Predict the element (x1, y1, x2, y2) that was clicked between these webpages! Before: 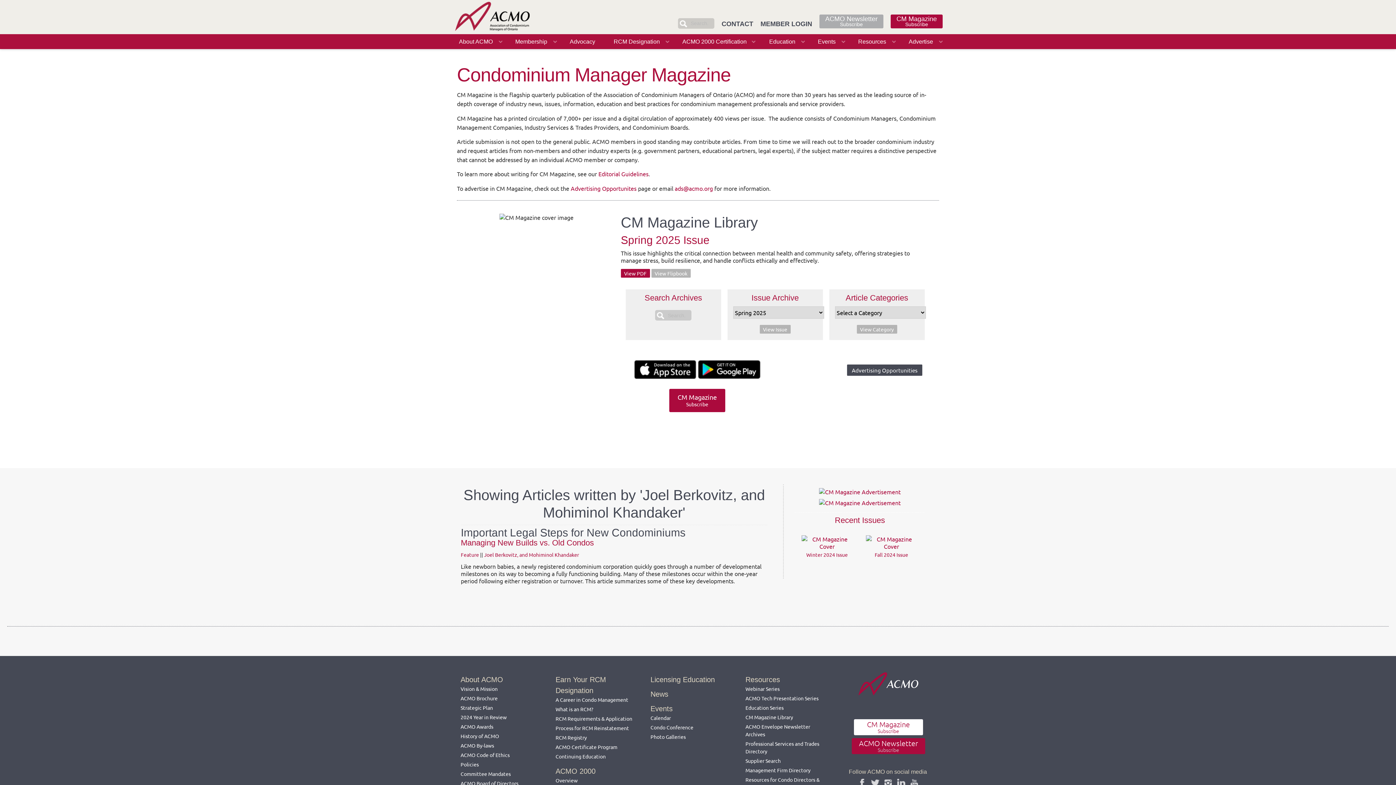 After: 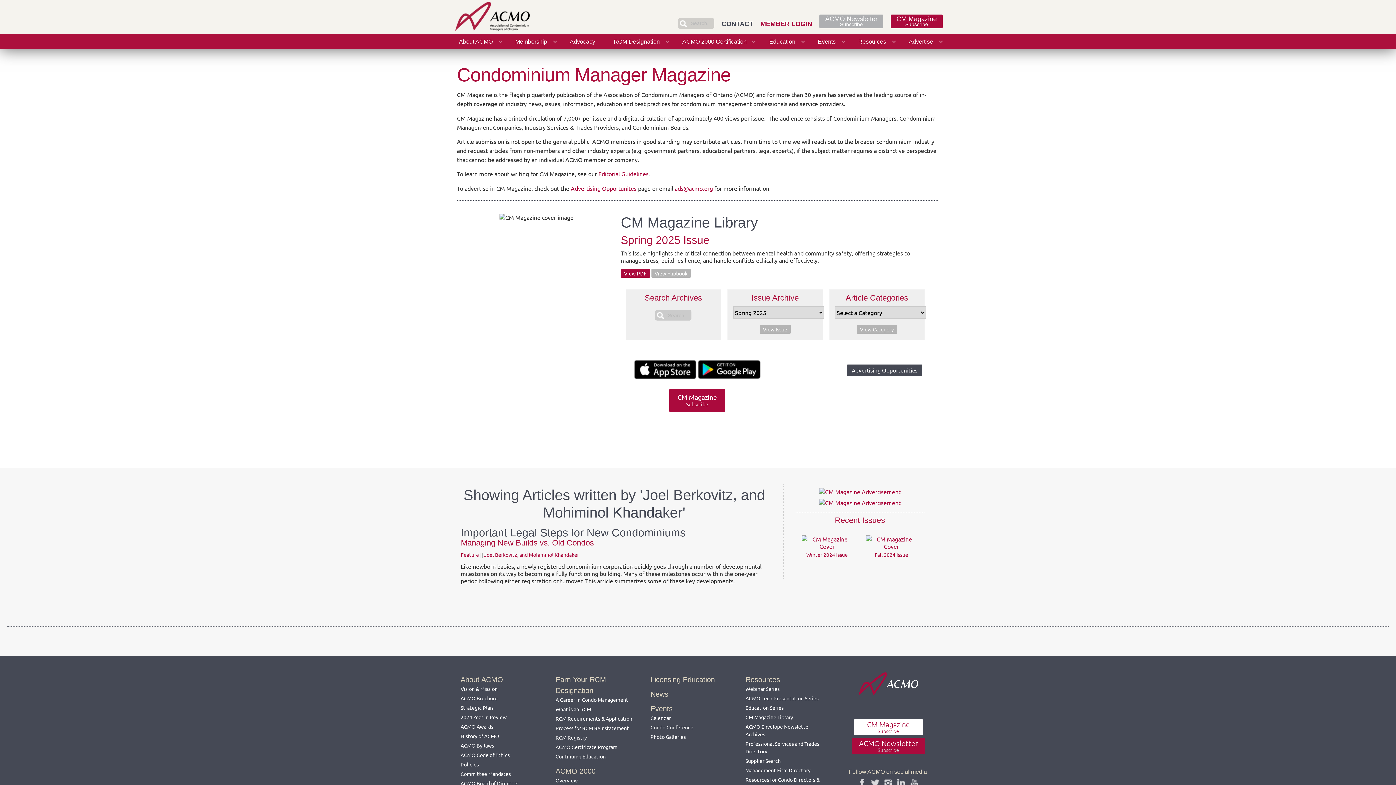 Action: label: MEMBER LOGIN bbox: (760, 20, 812, 27)